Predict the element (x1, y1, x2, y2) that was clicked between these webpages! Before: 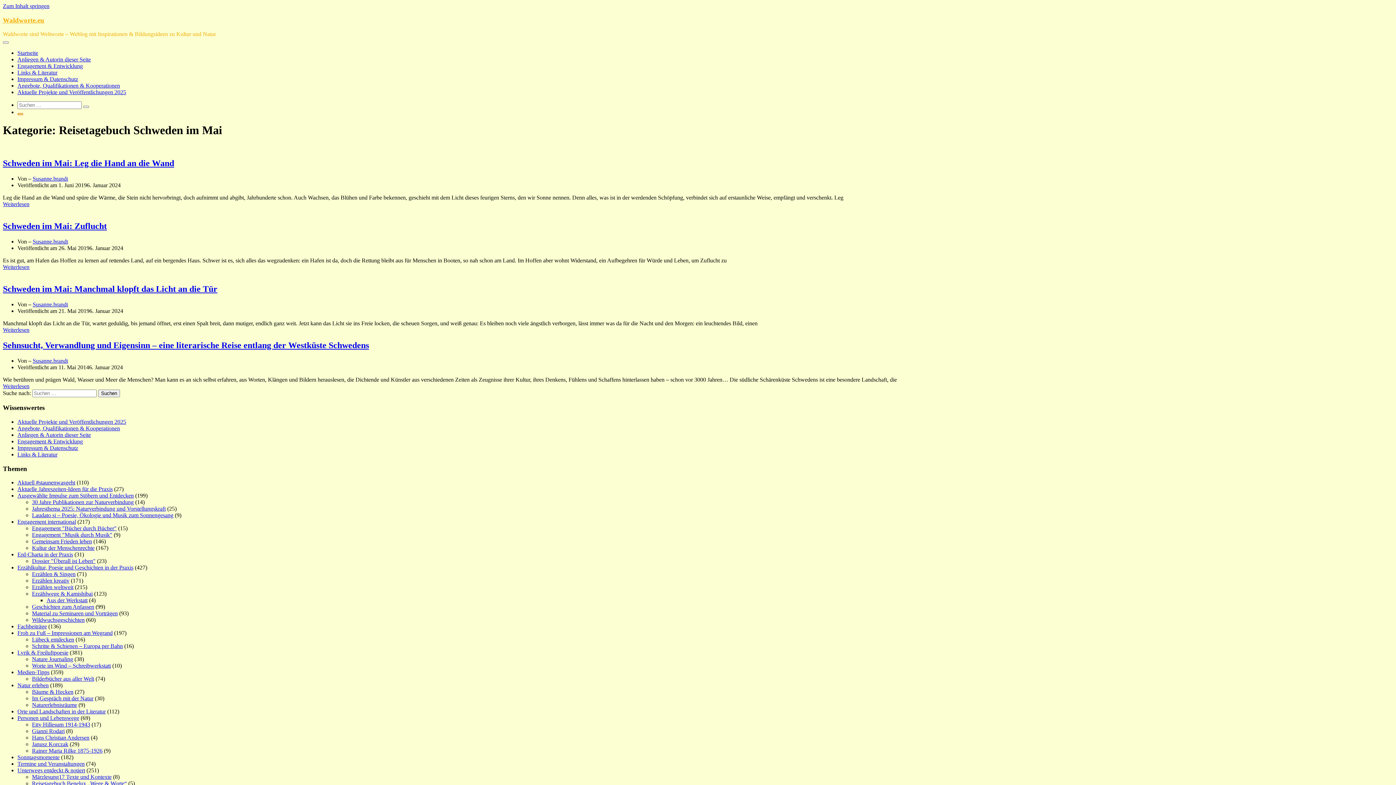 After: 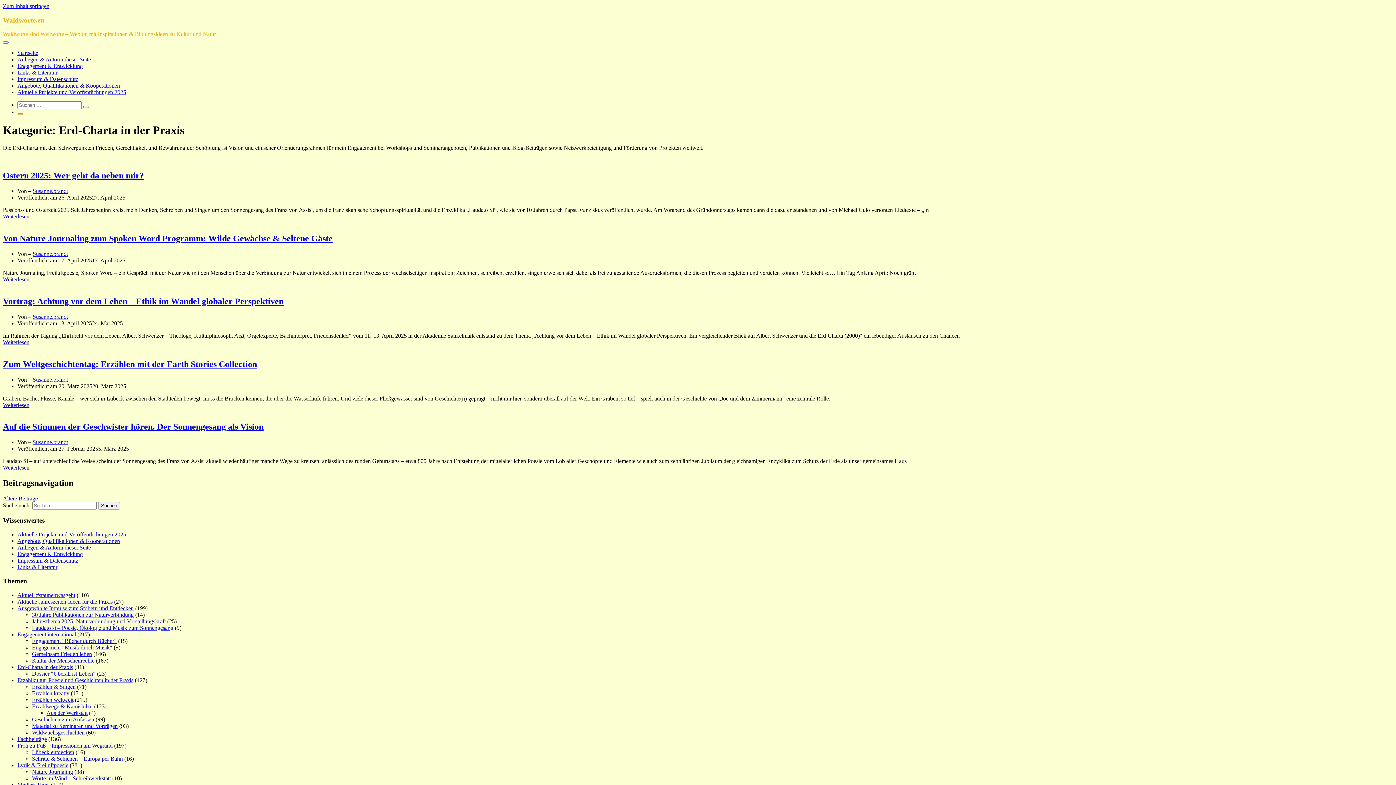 Action: label: Erd-Charta in der Praxis bbox: (17, 551, 73, 557)